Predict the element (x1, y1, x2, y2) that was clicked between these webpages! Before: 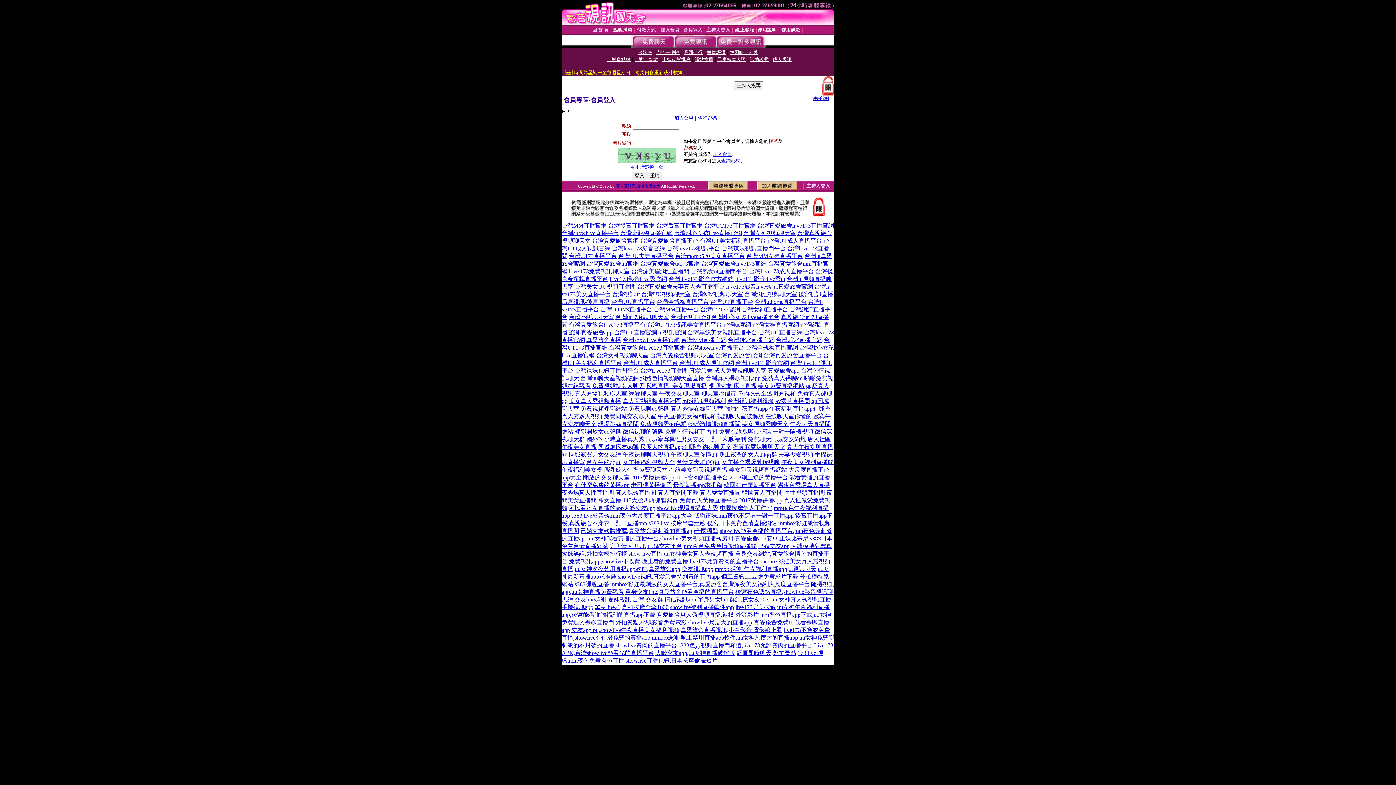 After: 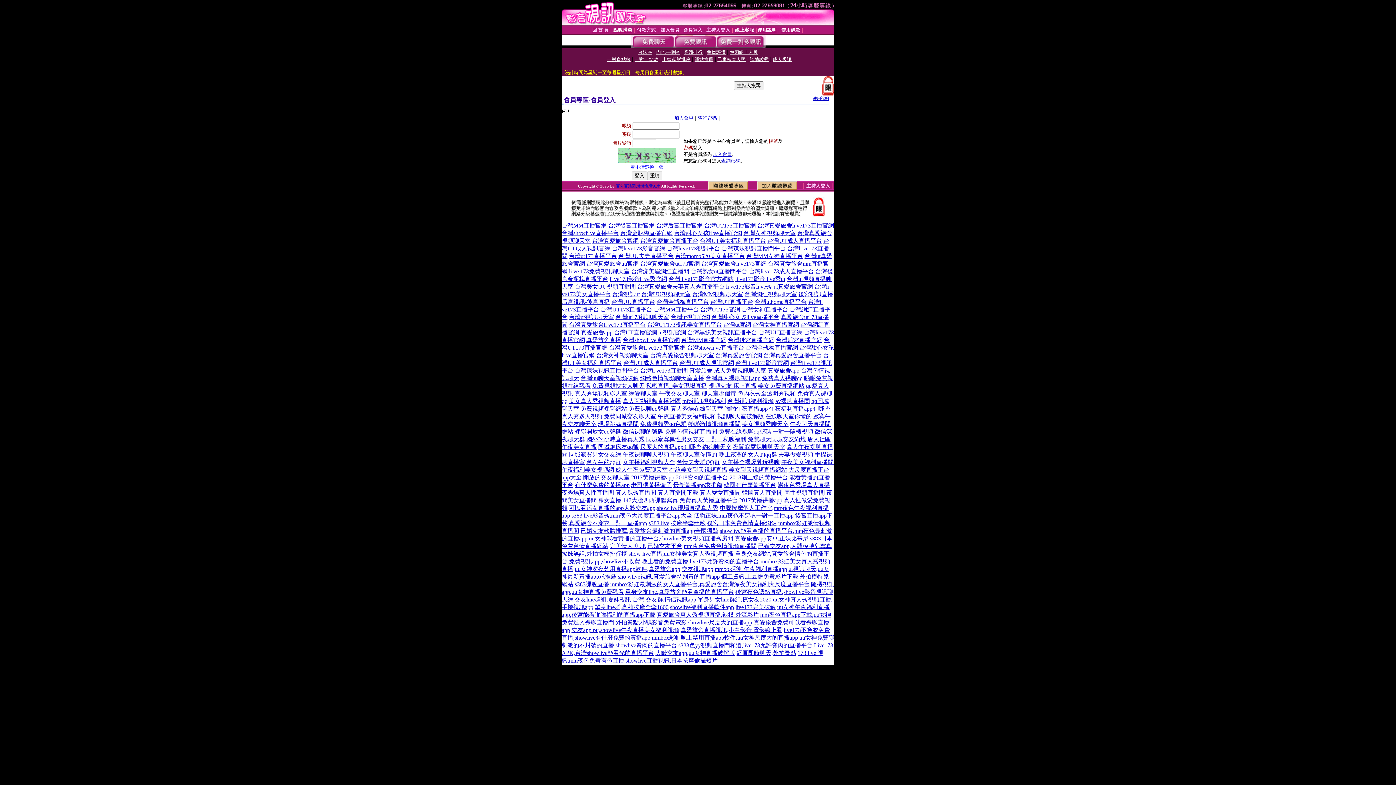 Action: label: 交友app ptt,showlive午夜直播美女福利視頻 bbox: (571, 627, 679, 633)